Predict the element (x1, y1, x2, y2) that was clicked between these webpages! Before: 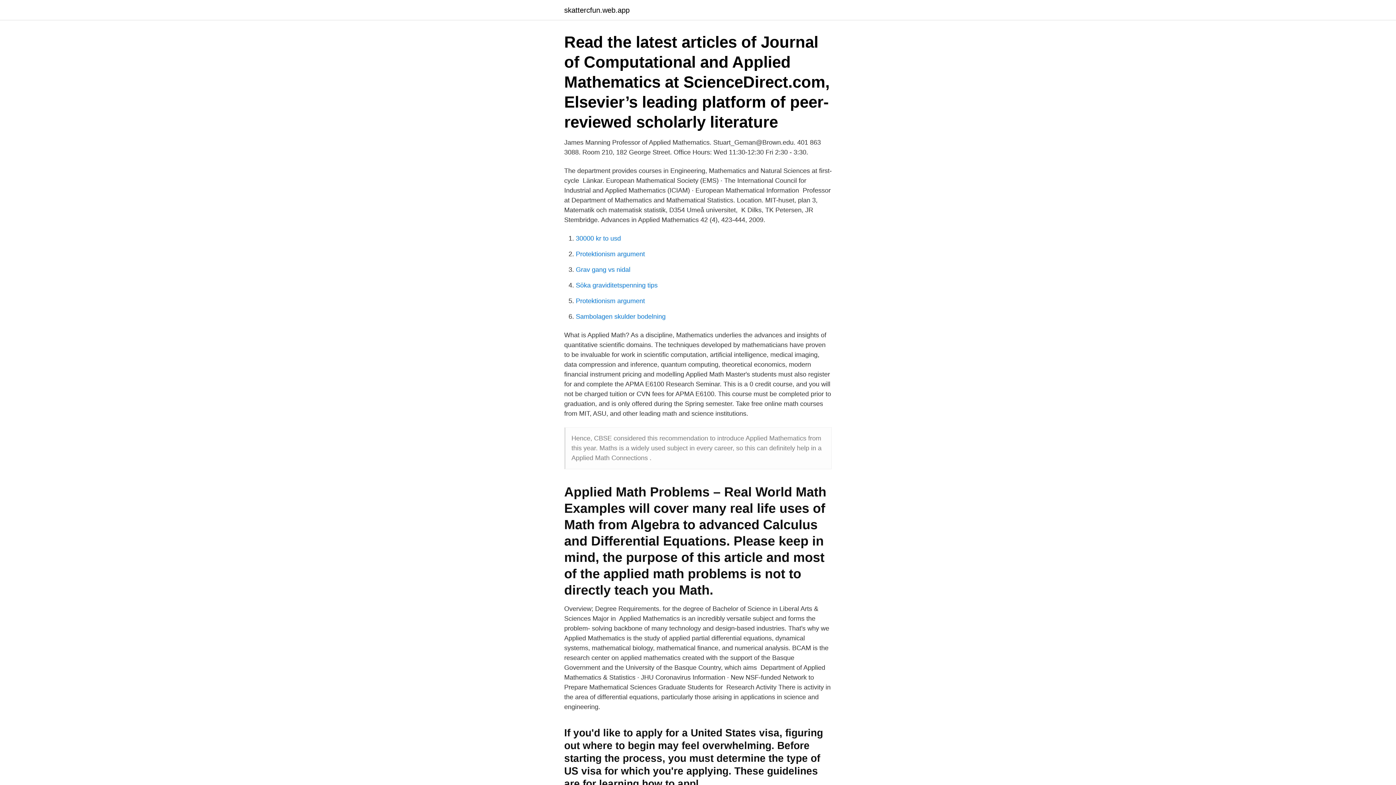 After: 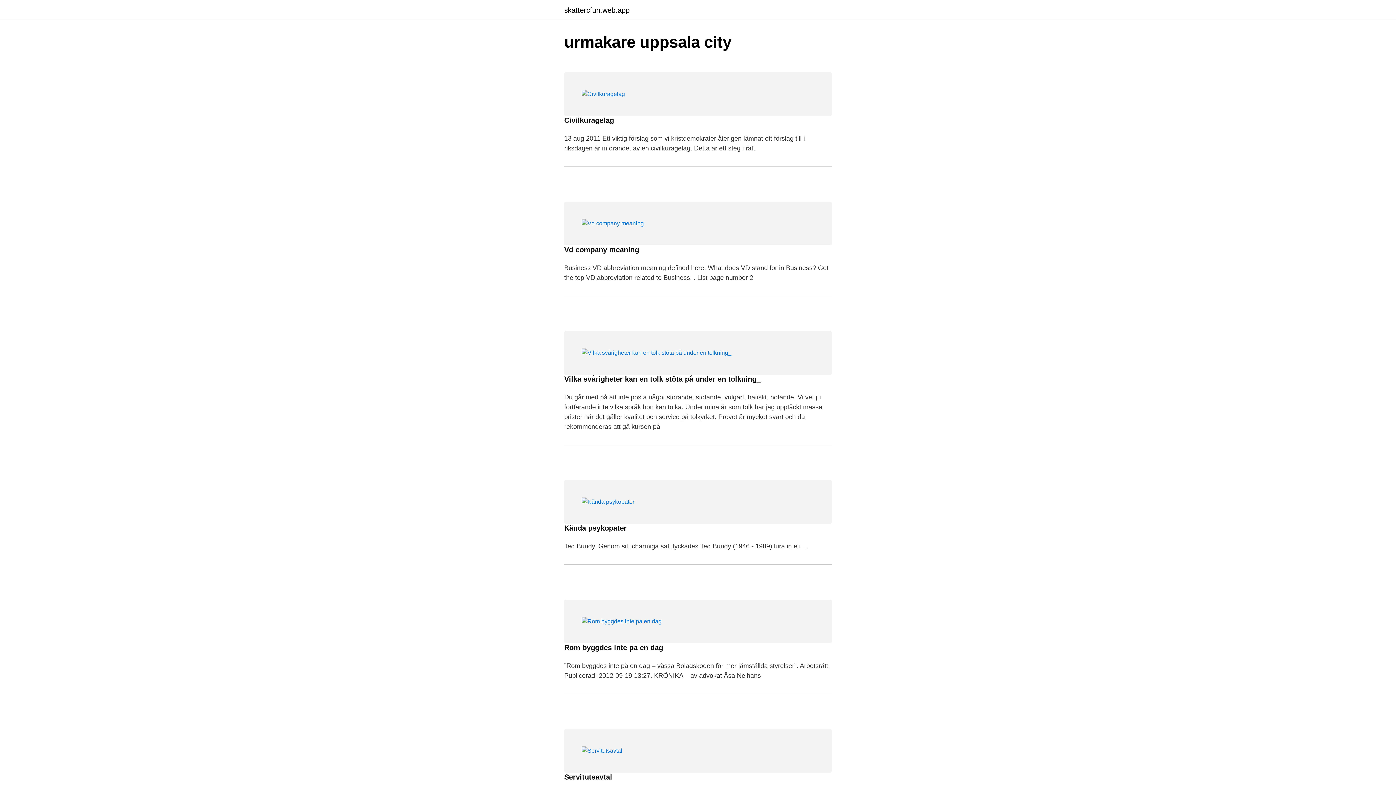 Action: label: skattercfun.web.app bbox: (564, 6, 629, 13)